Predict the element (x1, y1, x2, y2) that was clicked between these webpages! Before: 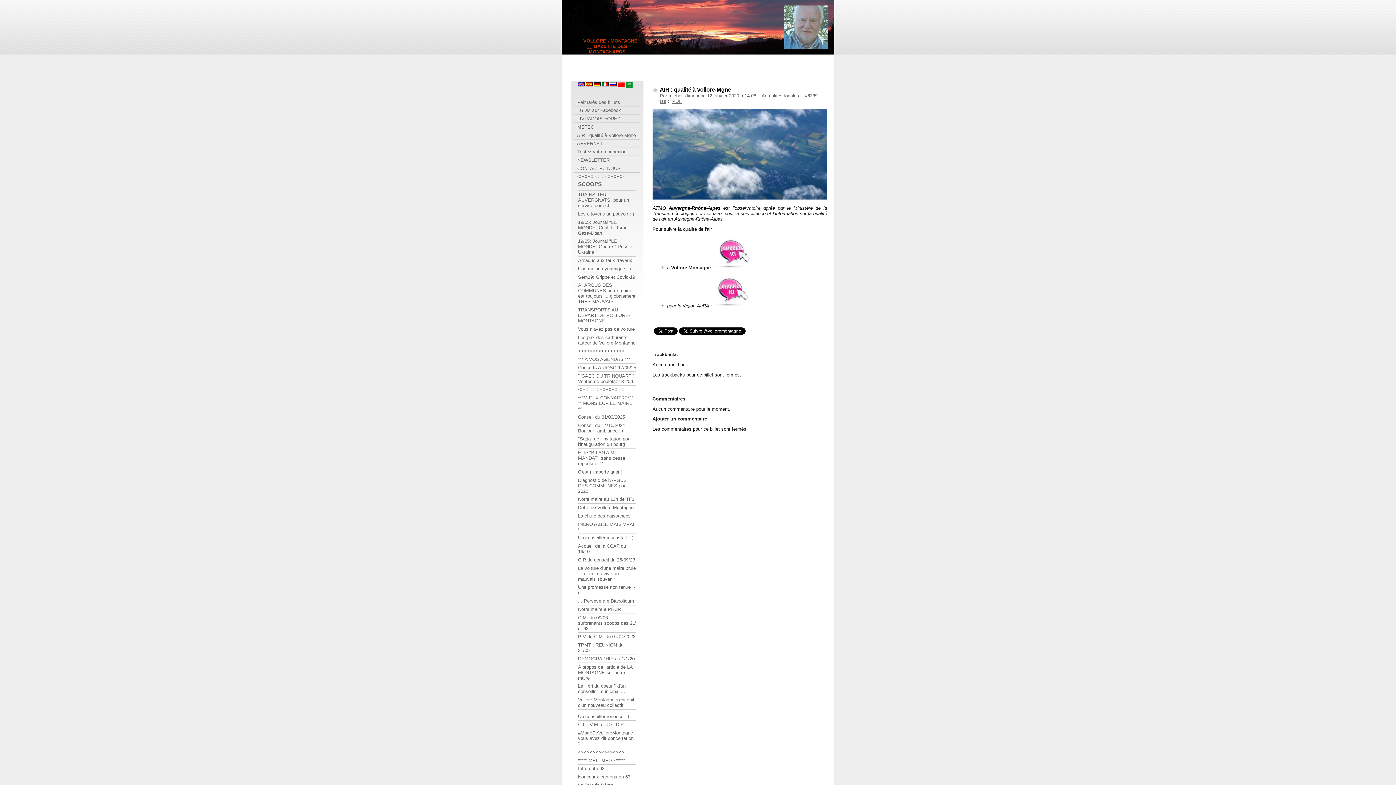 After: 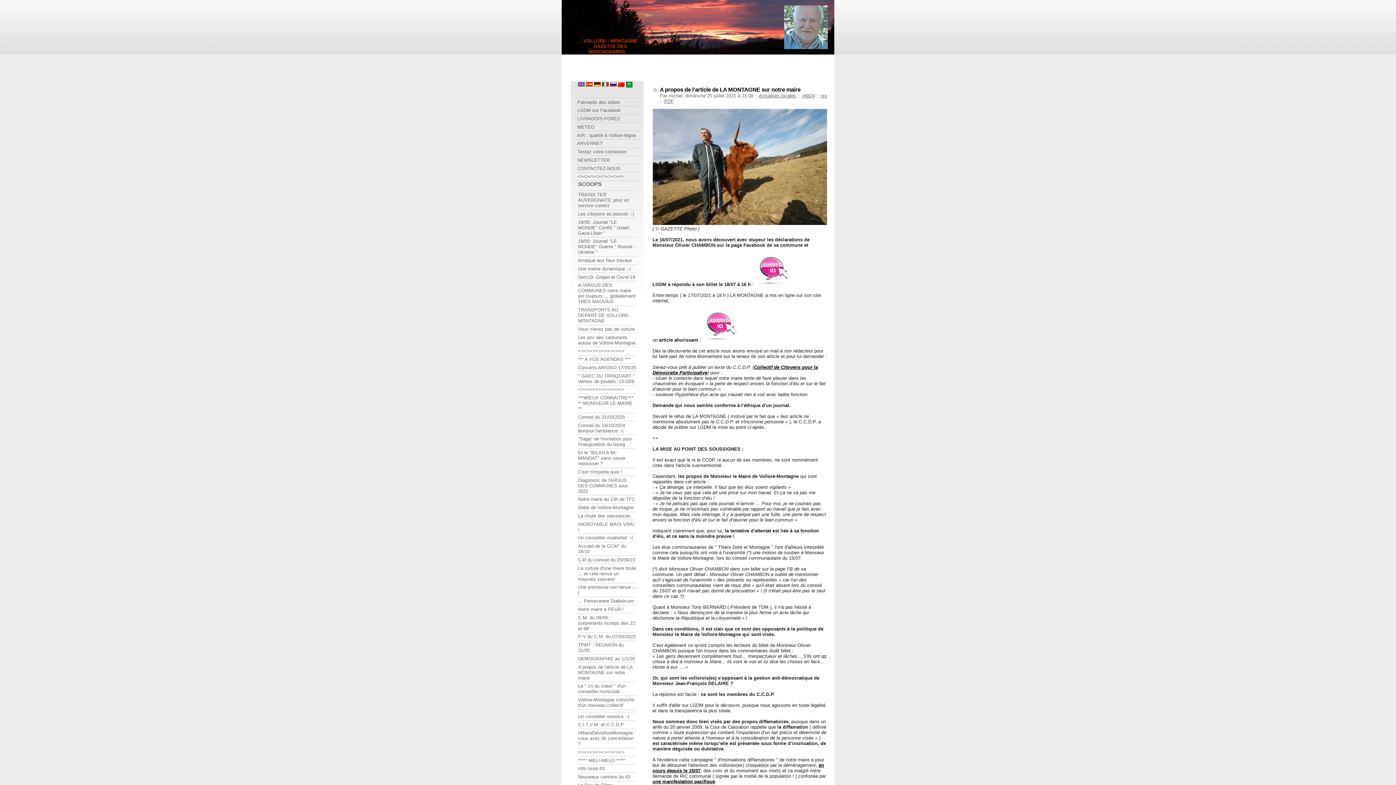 Action: label: A propos de l'article de LA MONTAGNE sur notre maire bbox: (578, 664, 636, 680)